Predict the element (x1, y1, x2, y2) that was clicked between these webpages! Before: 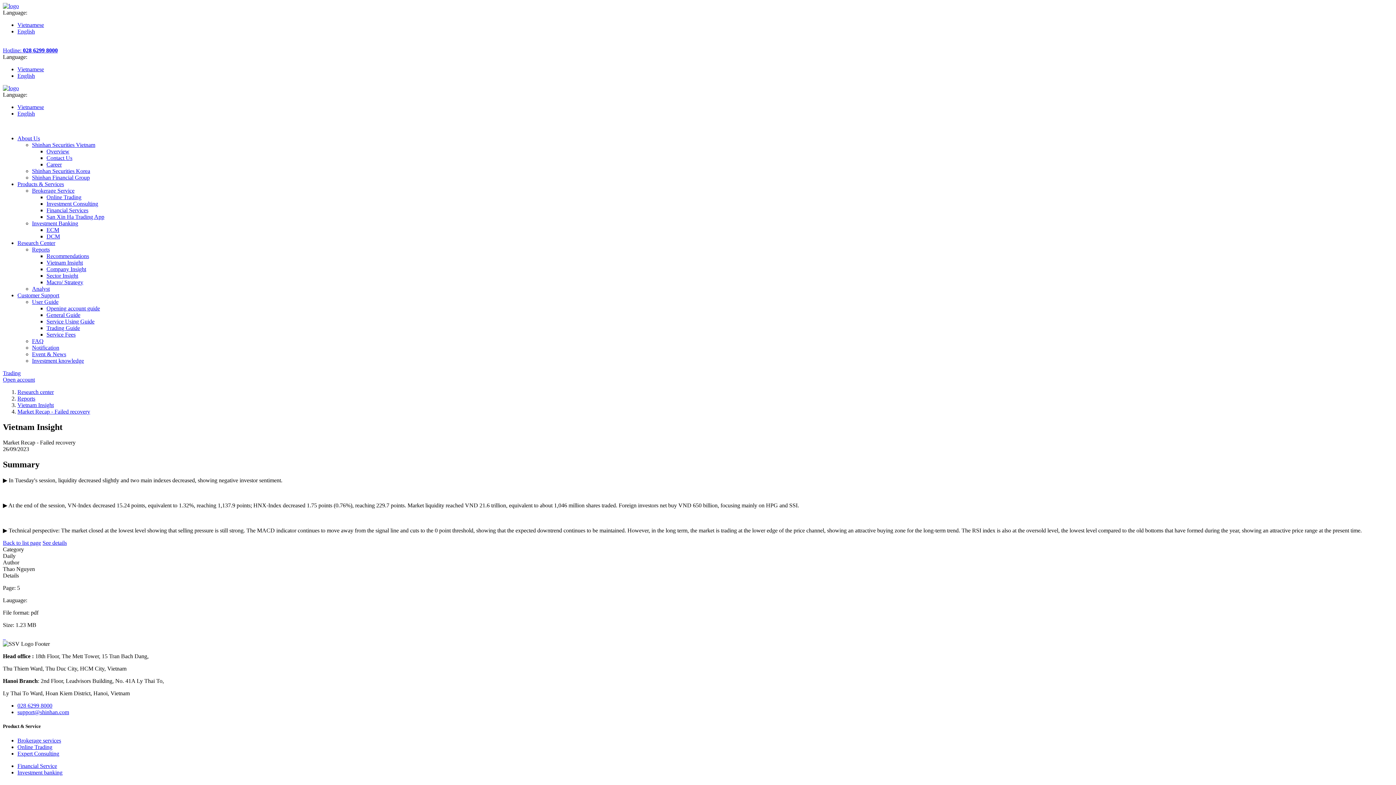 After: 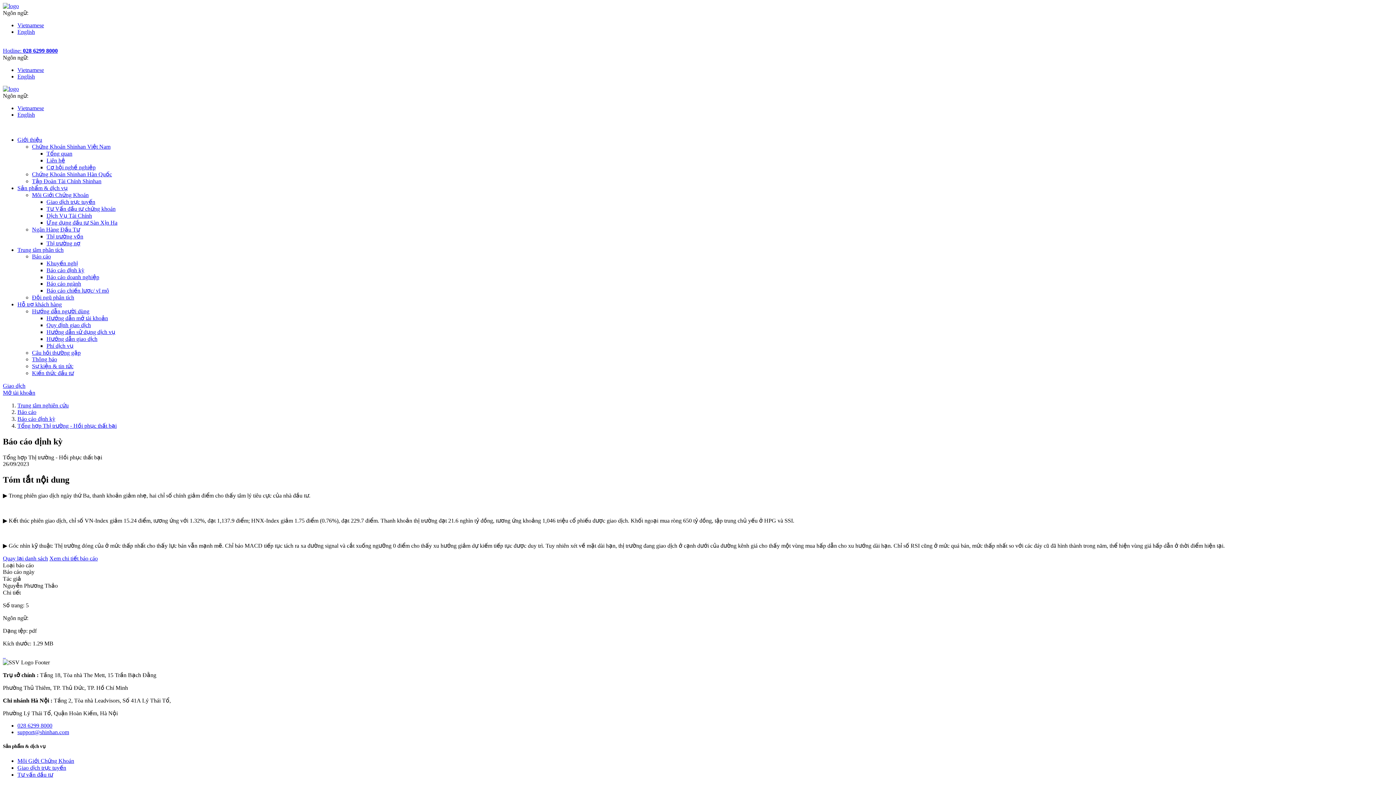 Action: bbox: (17, 21, 44, 28) label: Vietnamese